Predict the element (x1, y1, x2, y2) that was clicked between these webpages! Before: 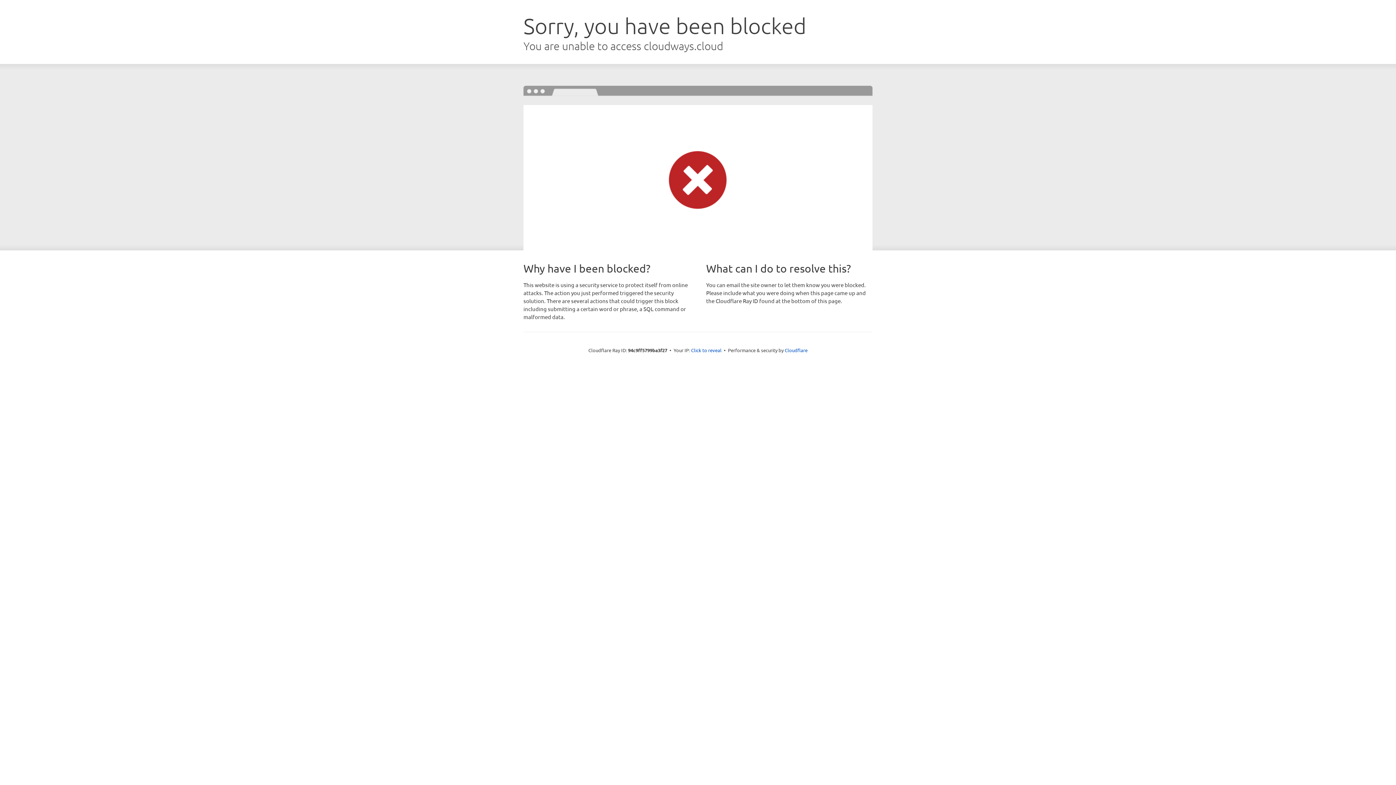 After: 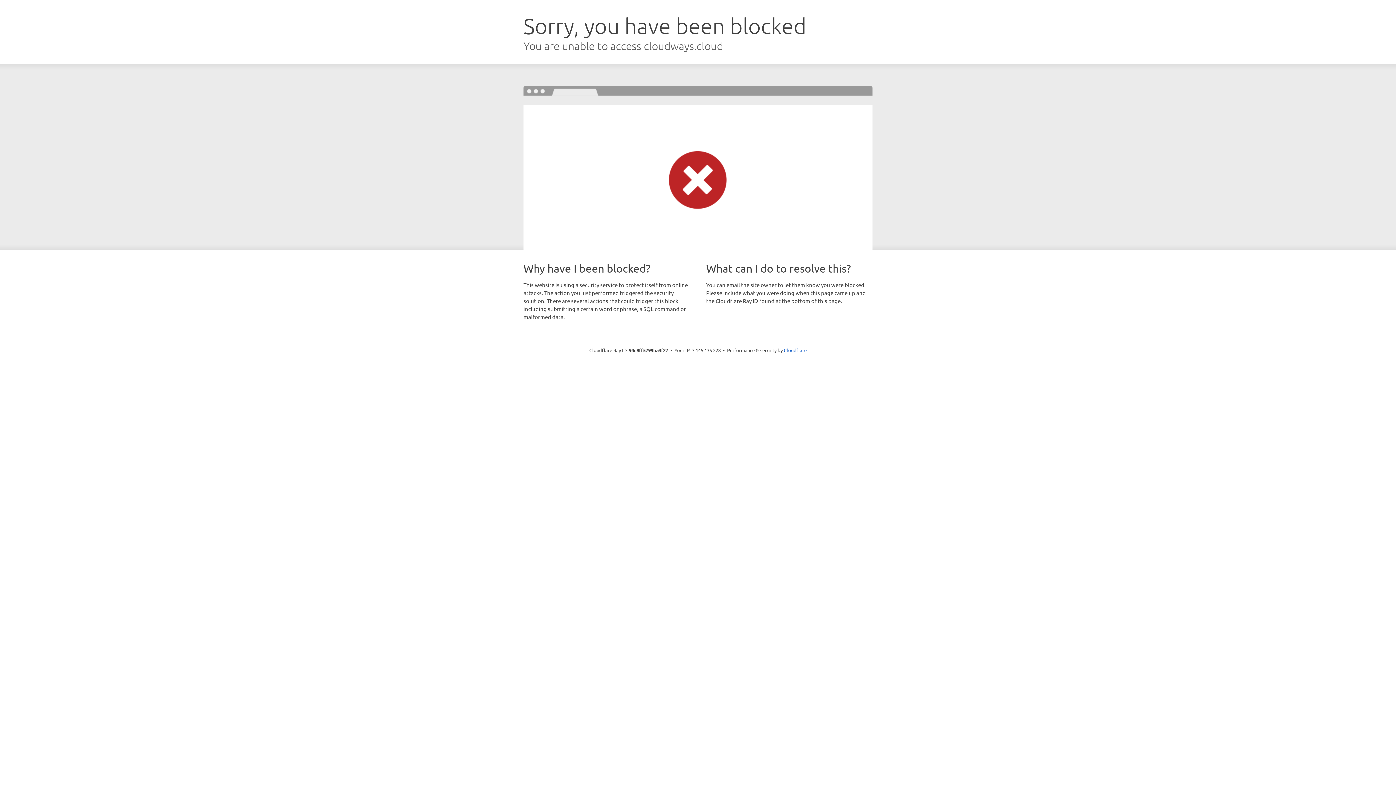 Action: bbox: (691, 346, 721, 353) label: Click to reveal